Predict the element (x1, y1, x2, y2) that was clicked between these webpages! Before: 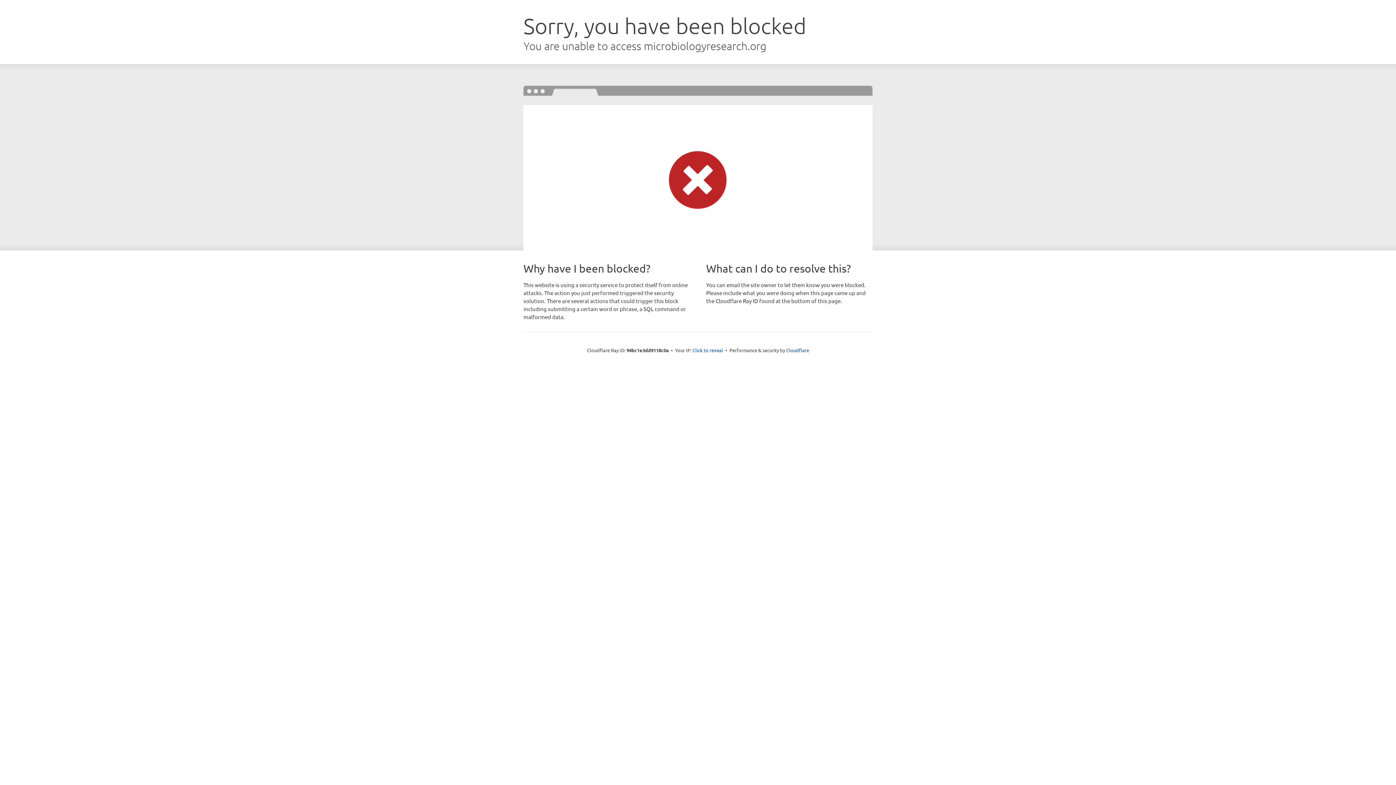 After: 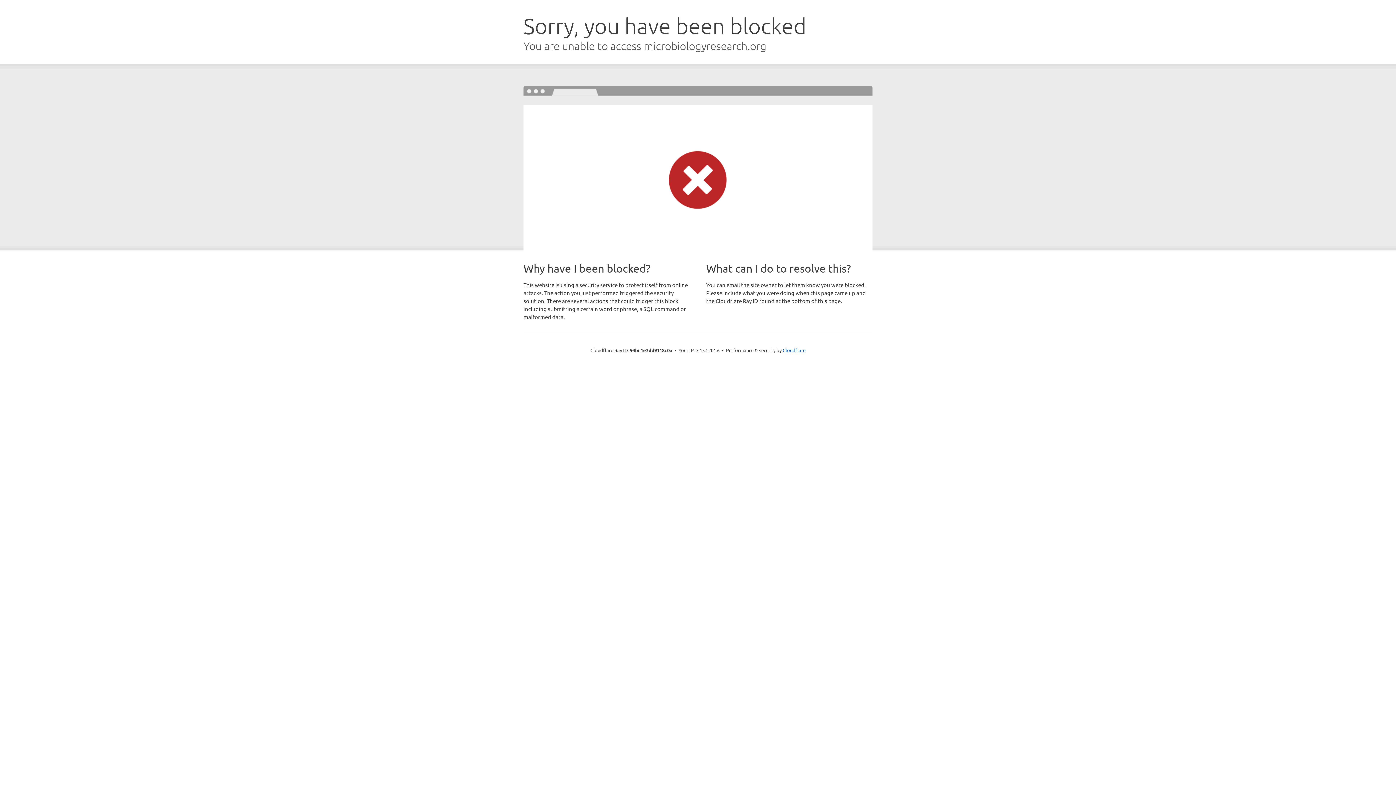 Action: bbox: (692, 346, 723, 353) label: Click to reveal